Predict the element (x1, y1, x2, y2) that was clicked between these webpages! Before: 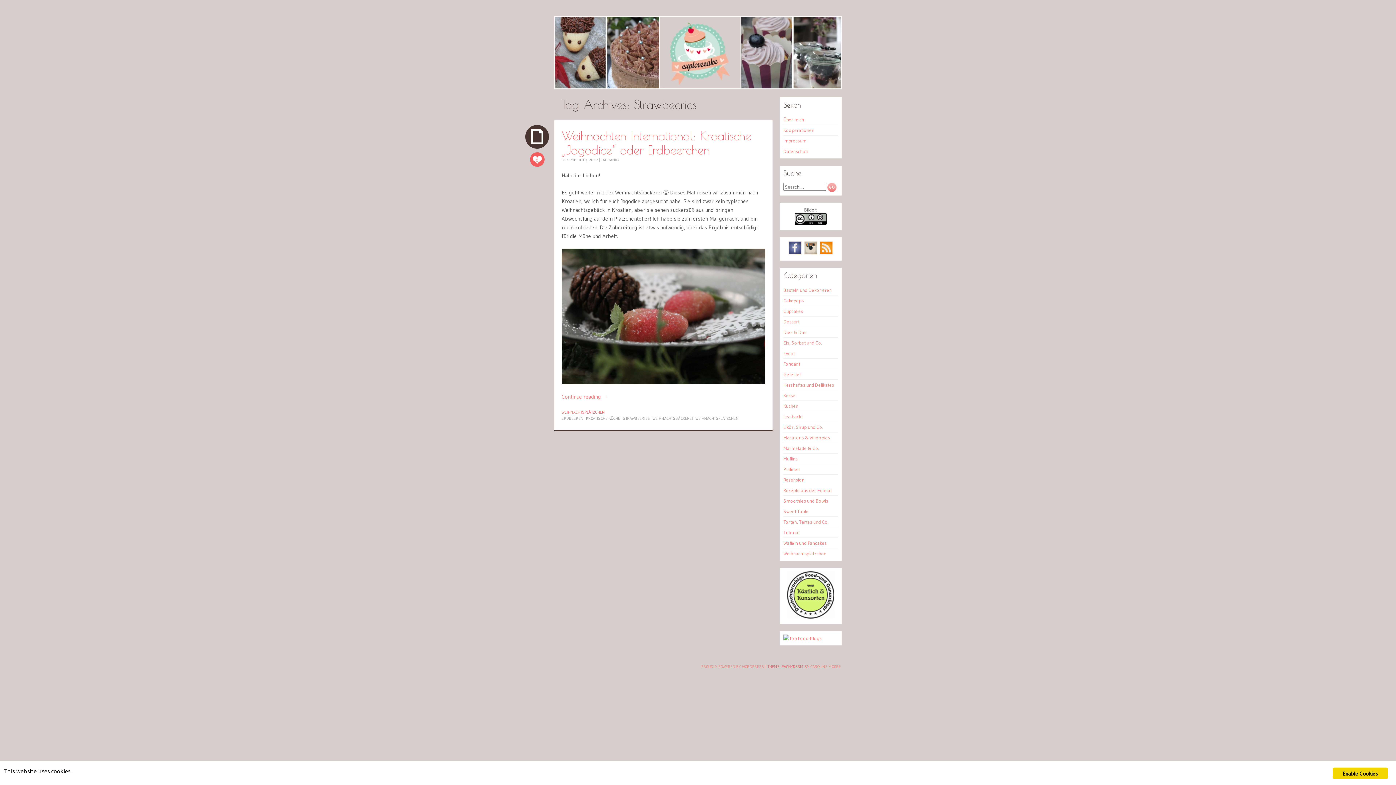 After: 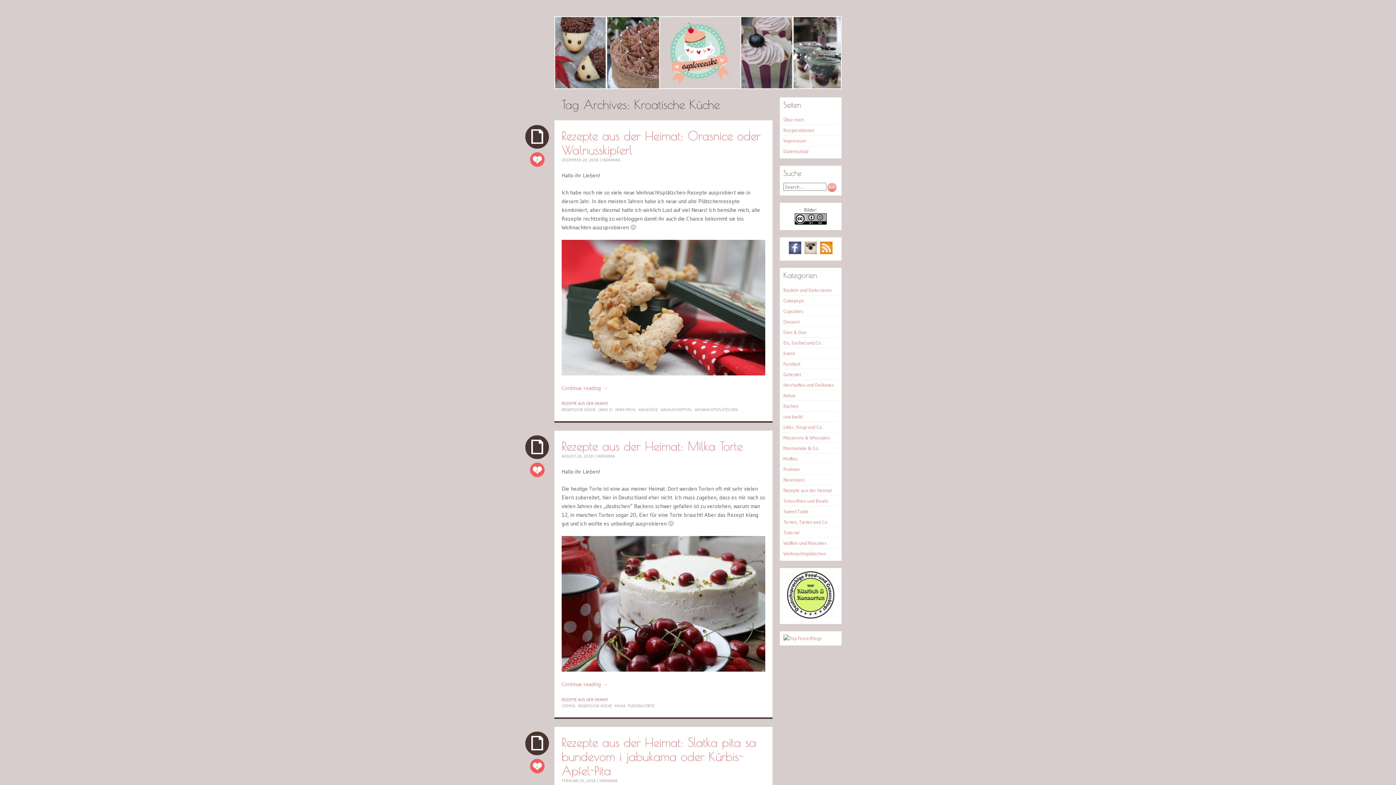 Action: bbox: (586, 416, 620, 421) label: KROATISCHE KÜCHE